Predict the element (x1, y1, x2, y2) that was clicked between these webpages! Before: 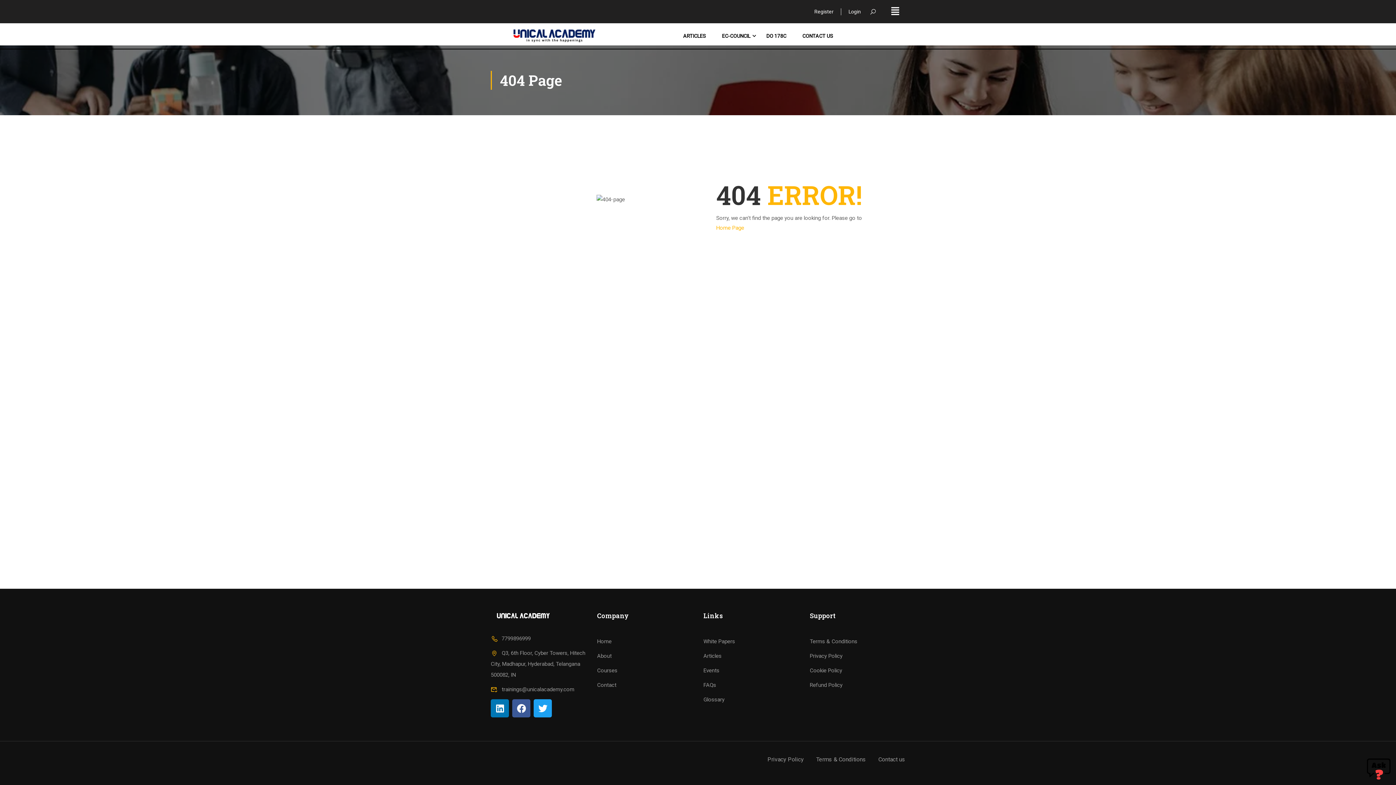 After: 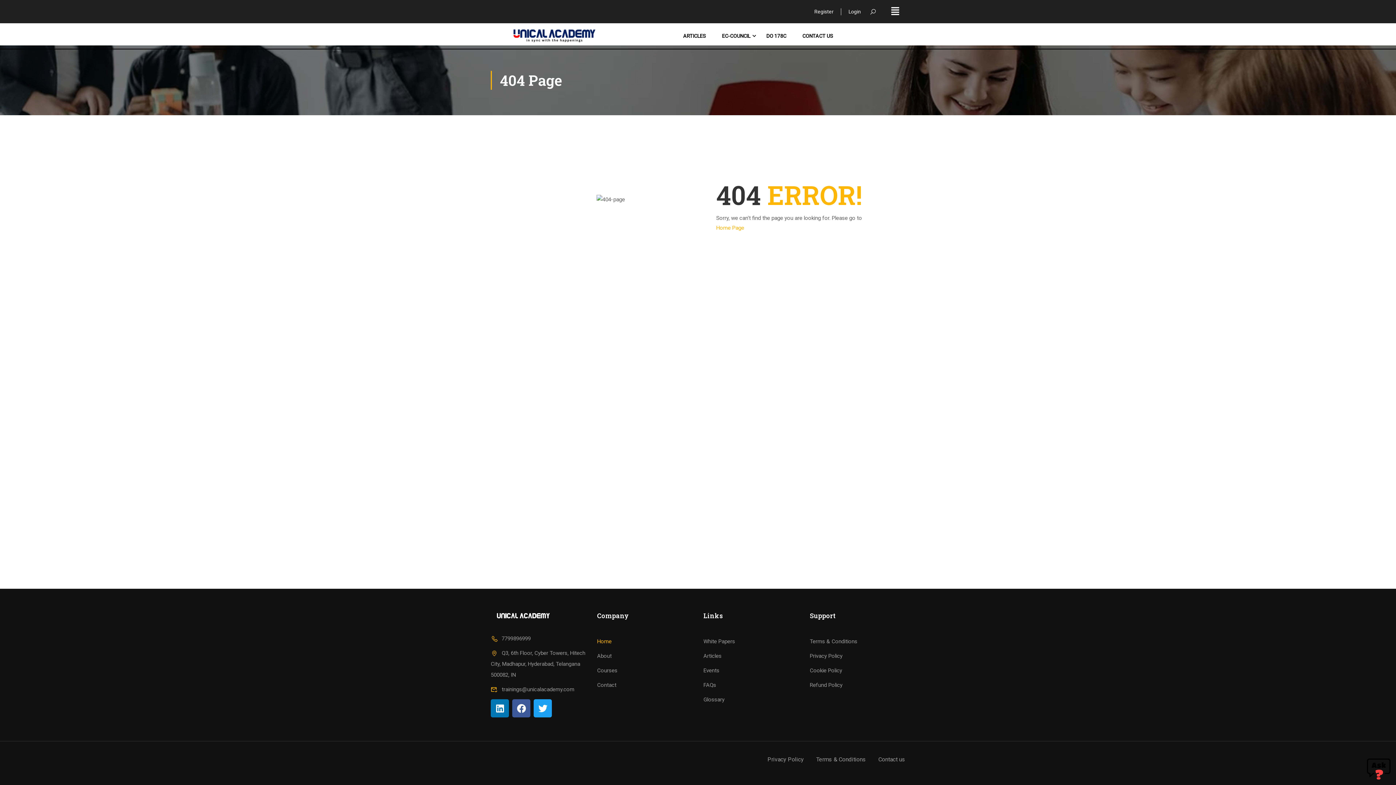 Action: bbox: (597, 638, 611, 645) label: Home